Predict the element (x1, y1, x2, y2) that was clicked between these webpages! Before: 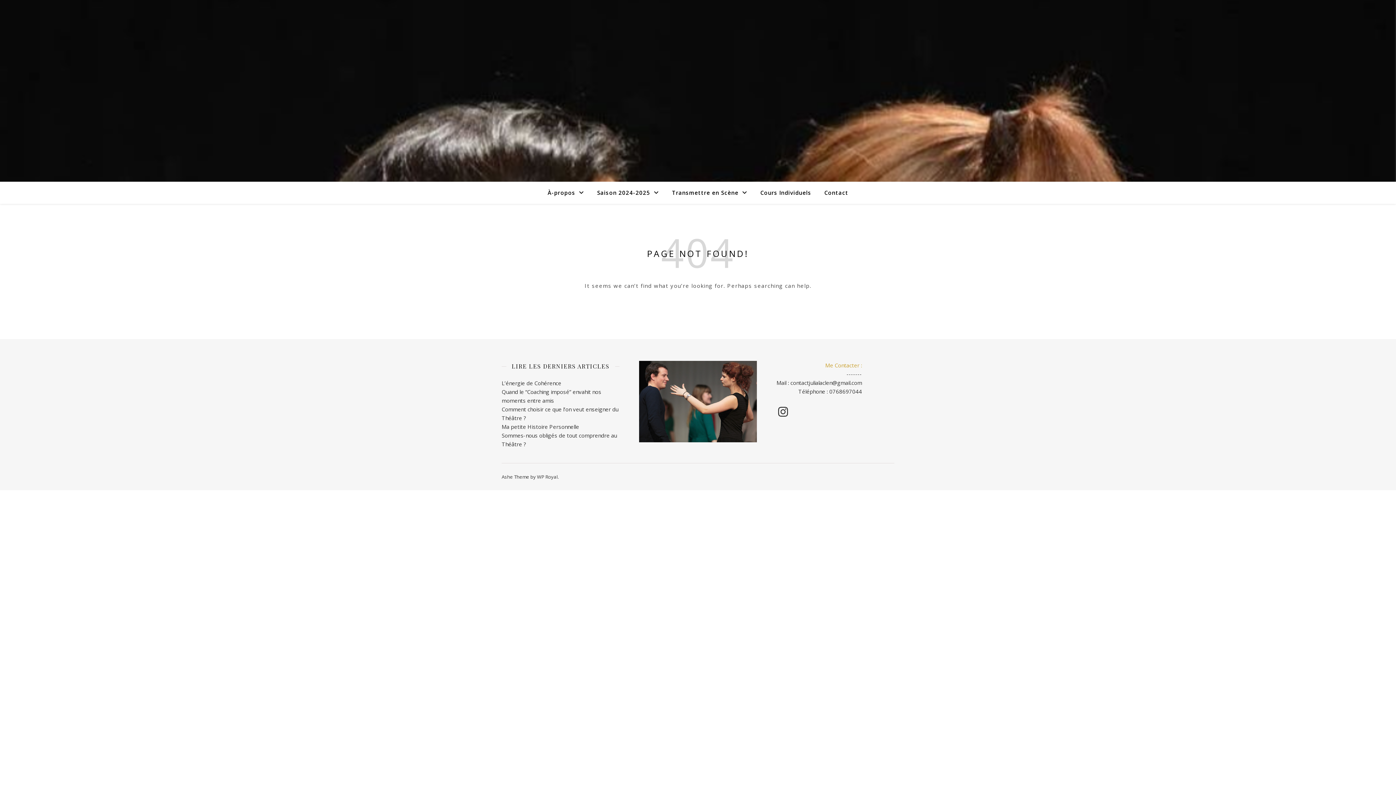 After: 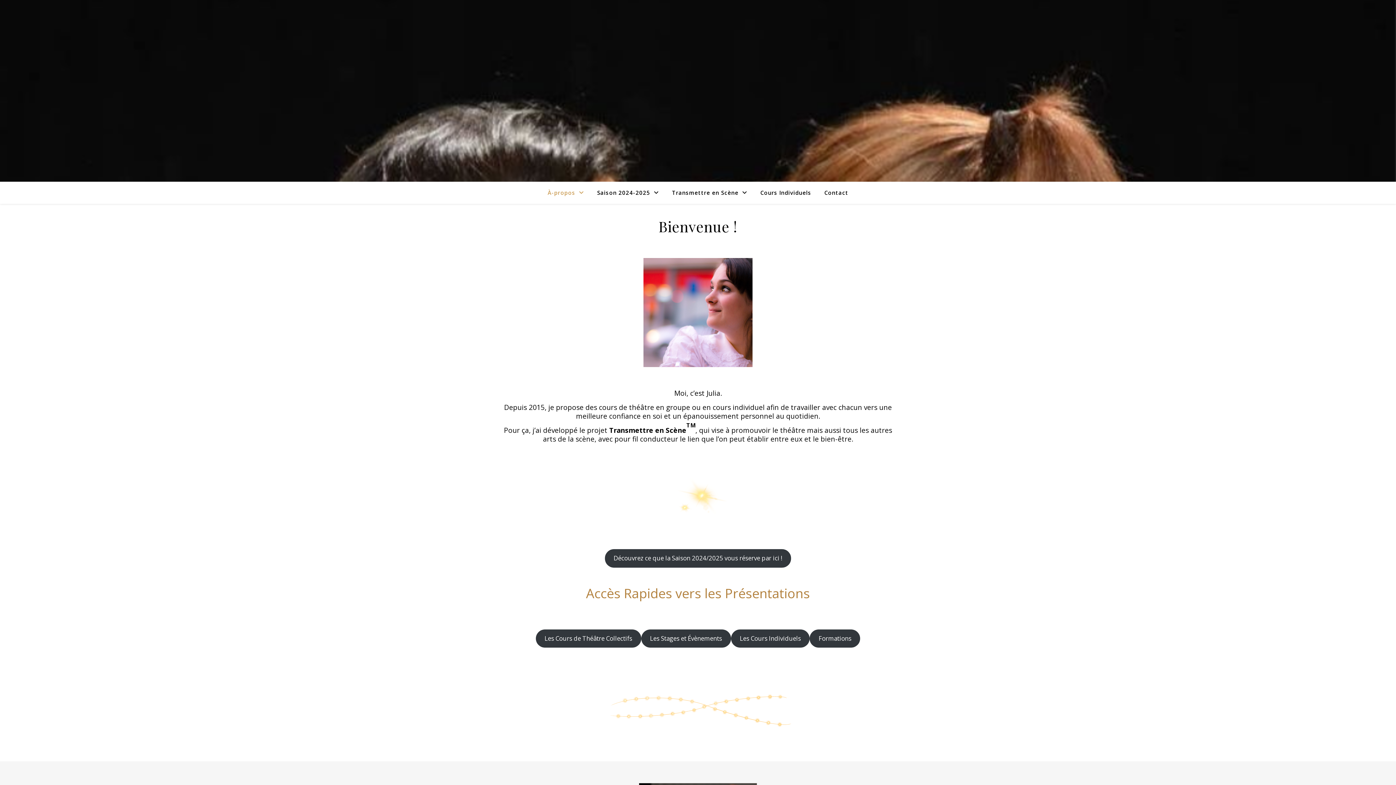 Action: bbox: (547, 181, 590, 204) label: À-propos